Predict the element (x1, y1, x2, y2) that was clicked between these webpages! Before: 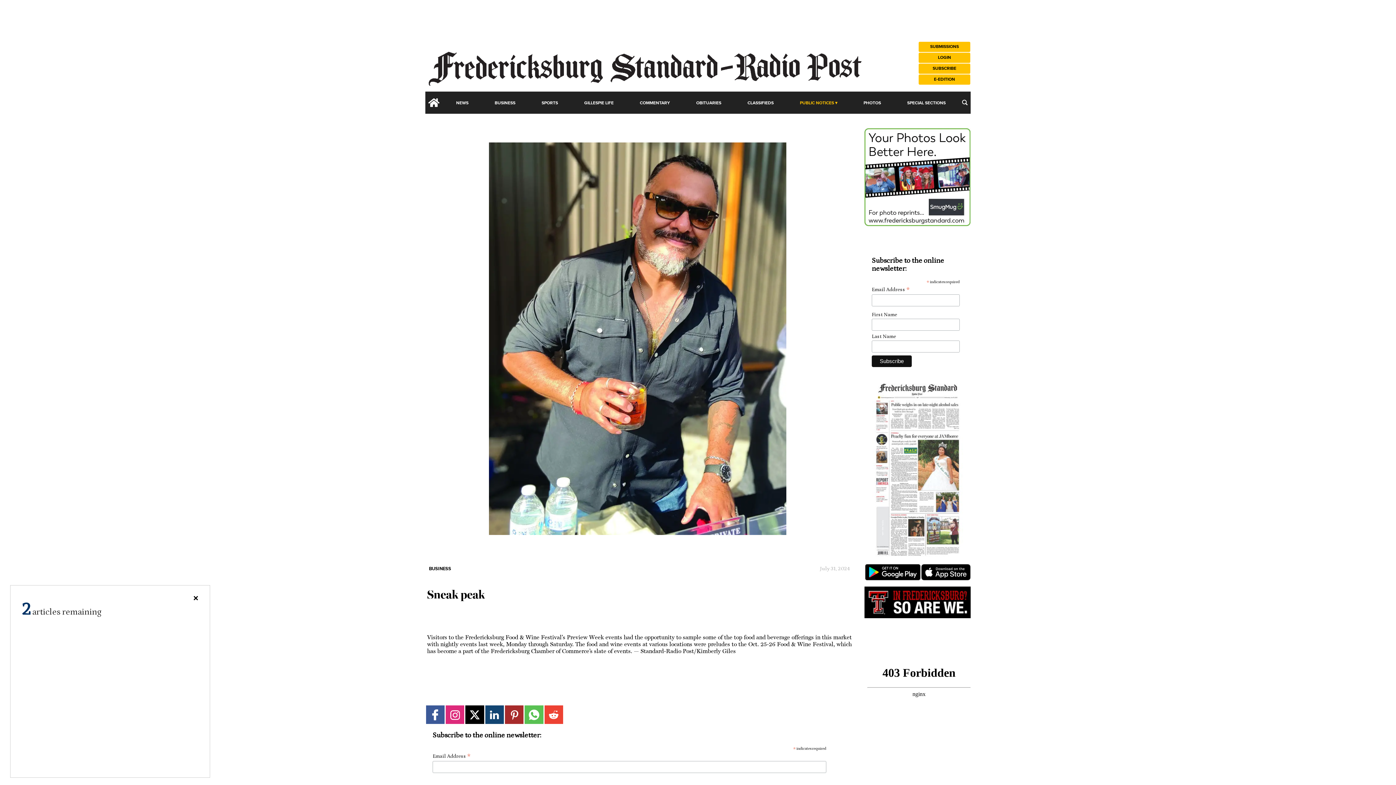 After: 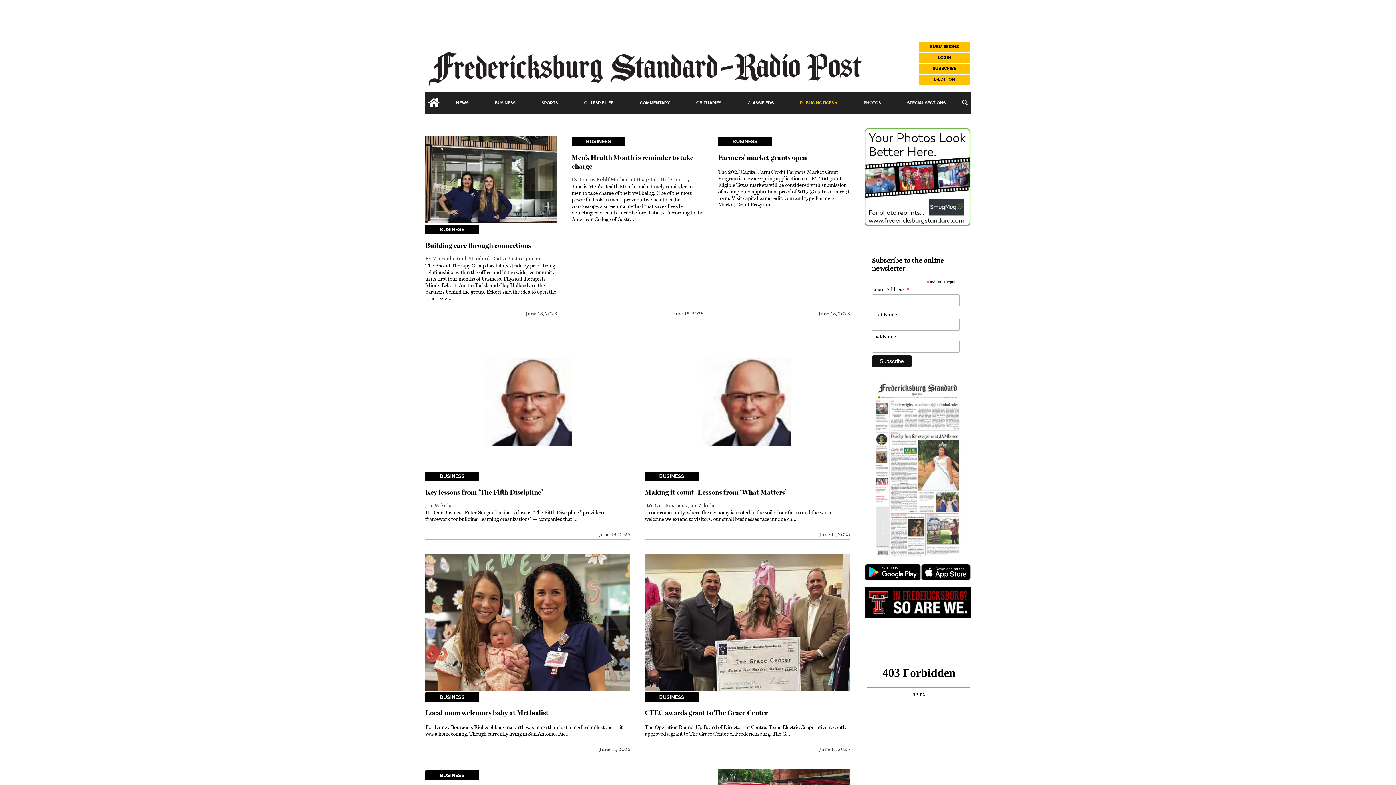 Action: bbox: (492, 98, 517, 107) label: BUSINESS